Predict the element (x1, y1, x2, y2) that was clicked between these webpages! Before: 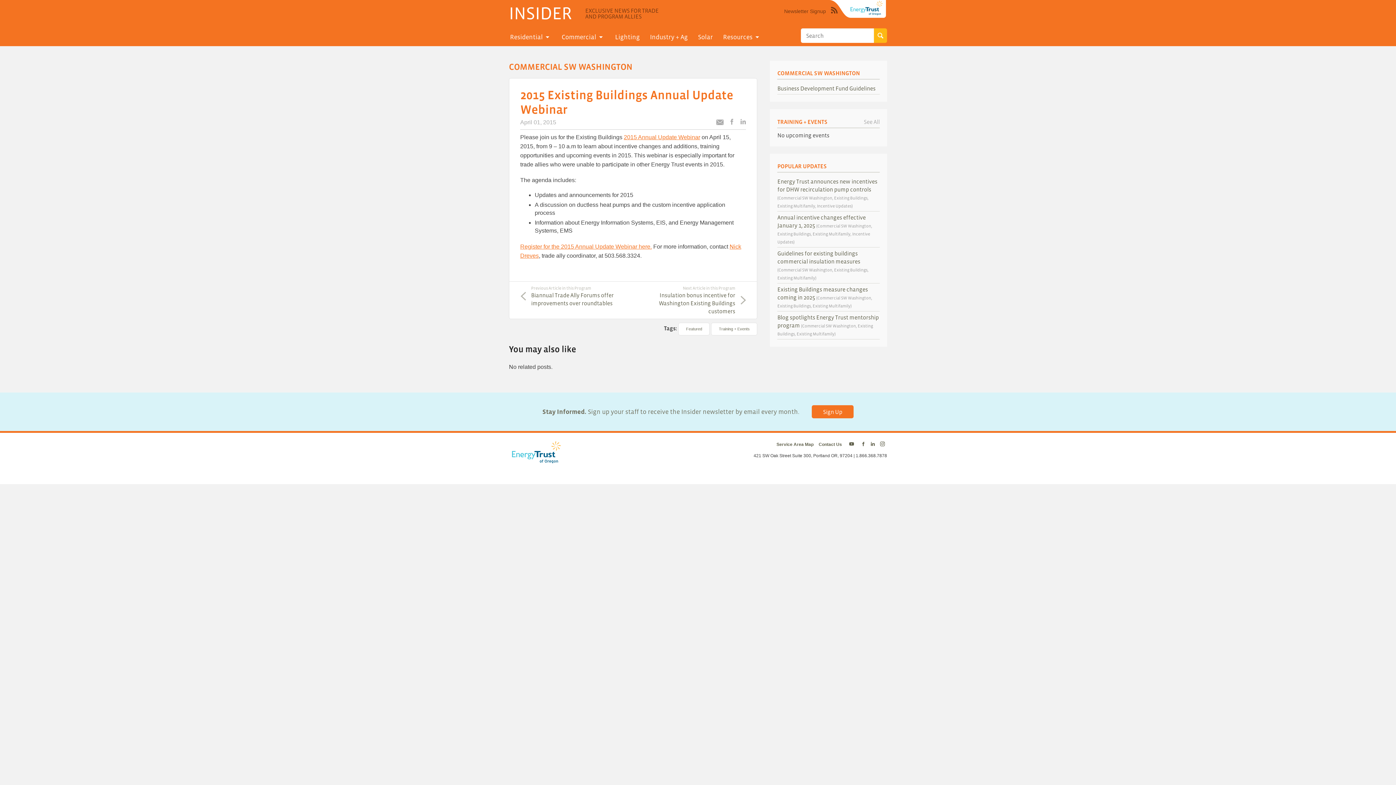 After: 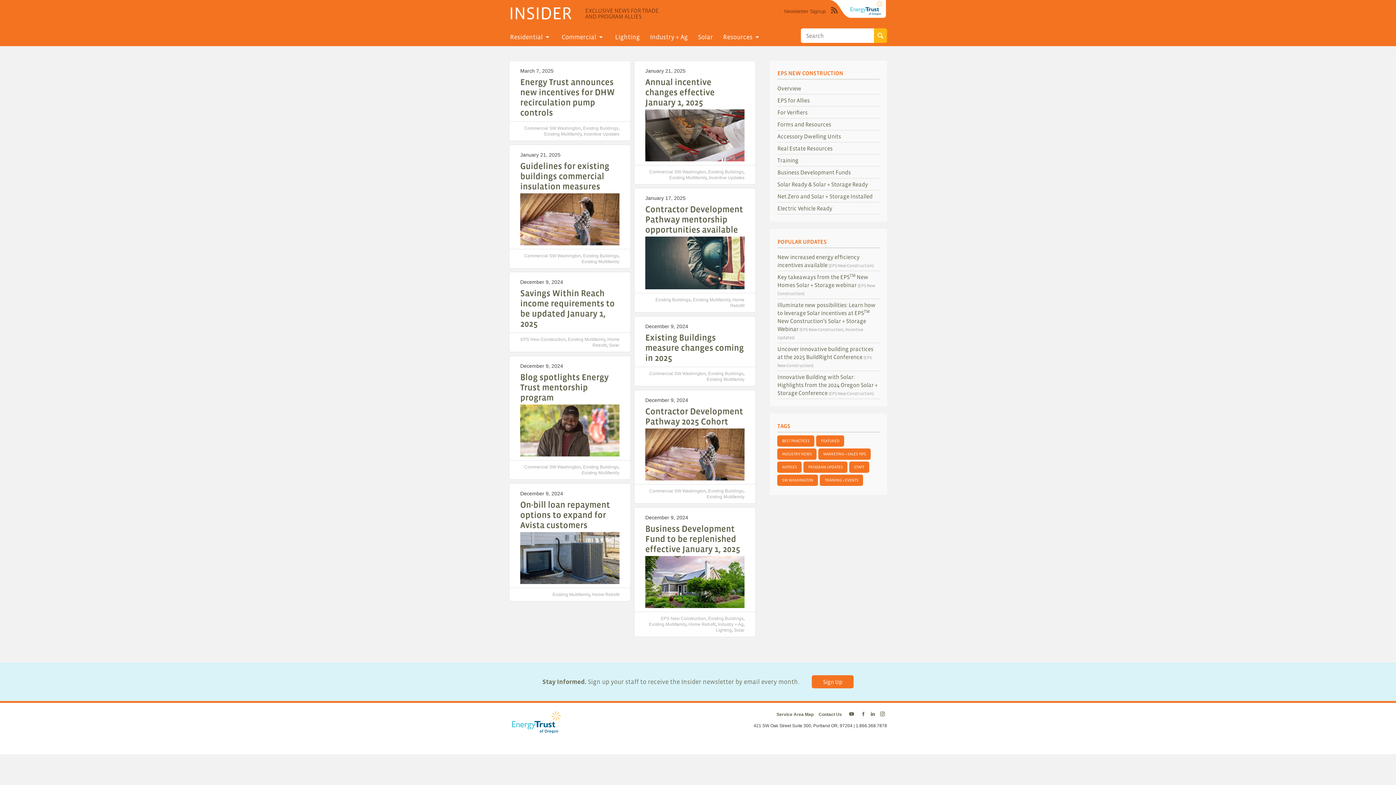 Action: bbox: (812, 303, 850, 308) label: Category archive page